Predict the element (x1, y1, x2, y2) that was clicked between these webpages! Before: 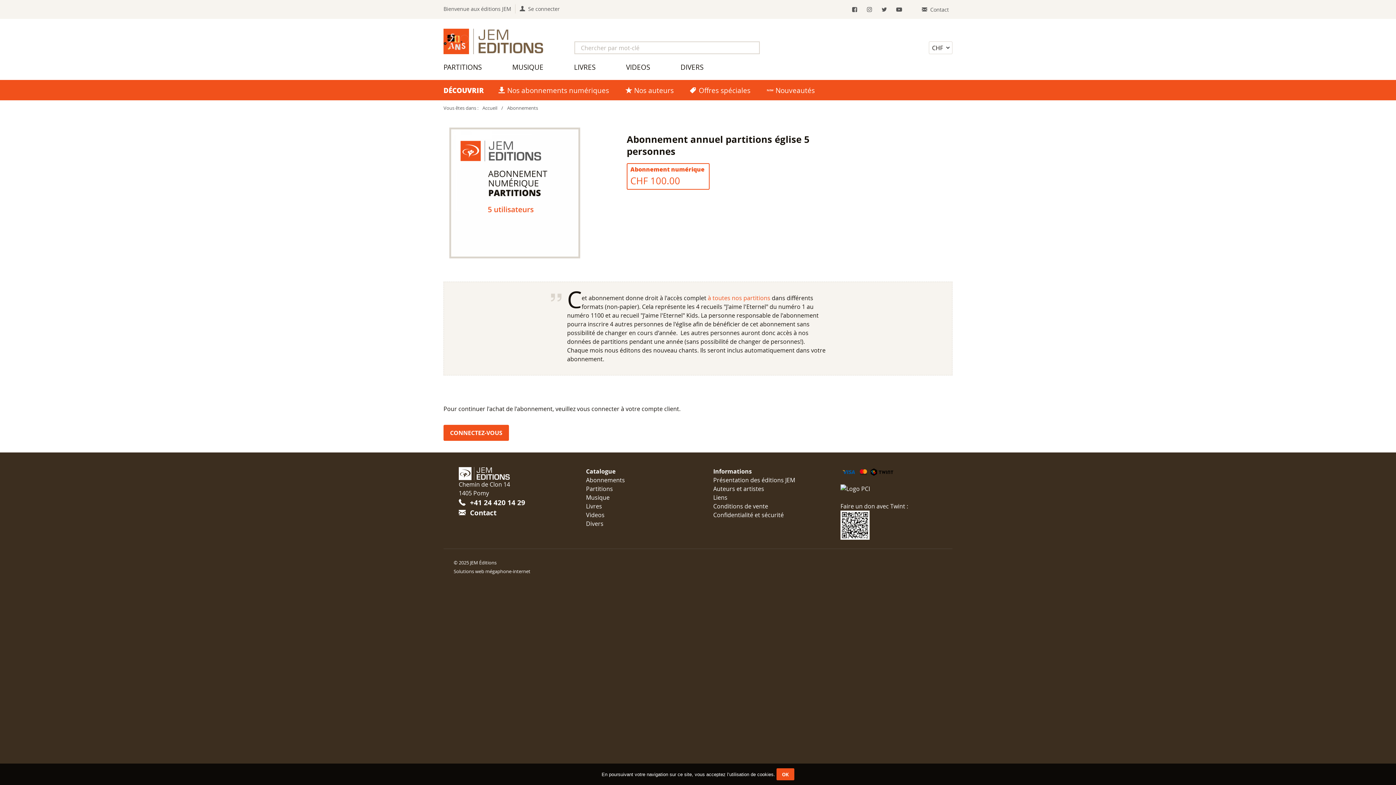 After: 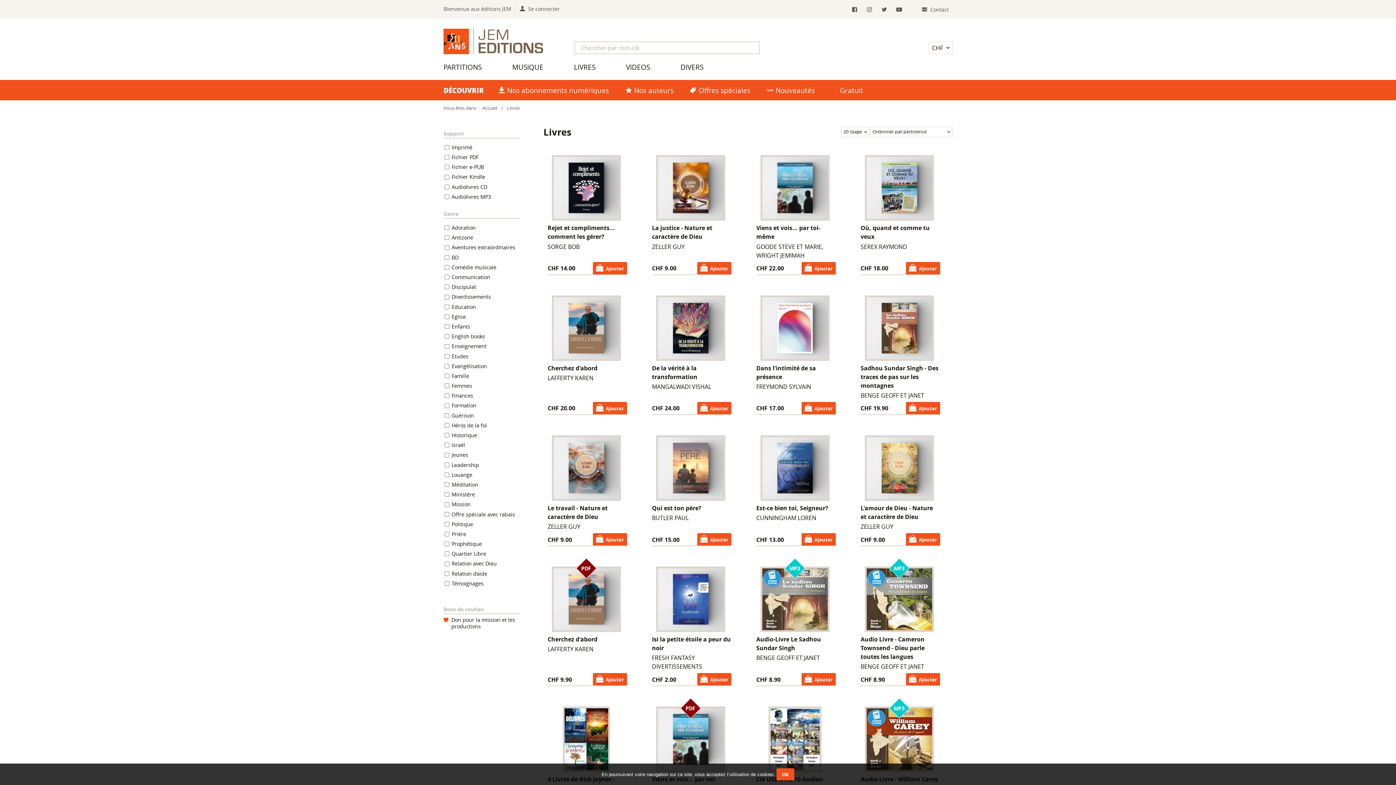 Action: label: Livres bbox: (586, 502, 602, 510)